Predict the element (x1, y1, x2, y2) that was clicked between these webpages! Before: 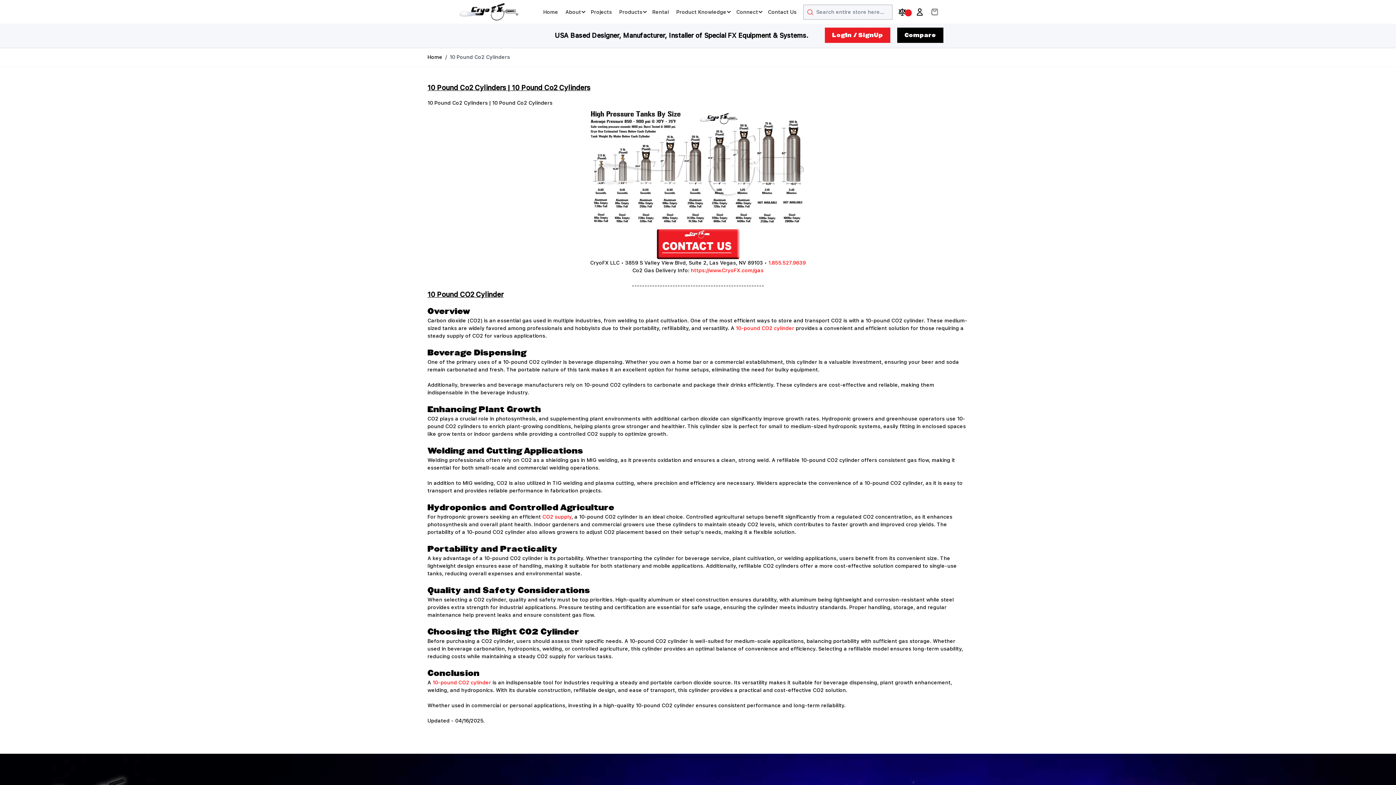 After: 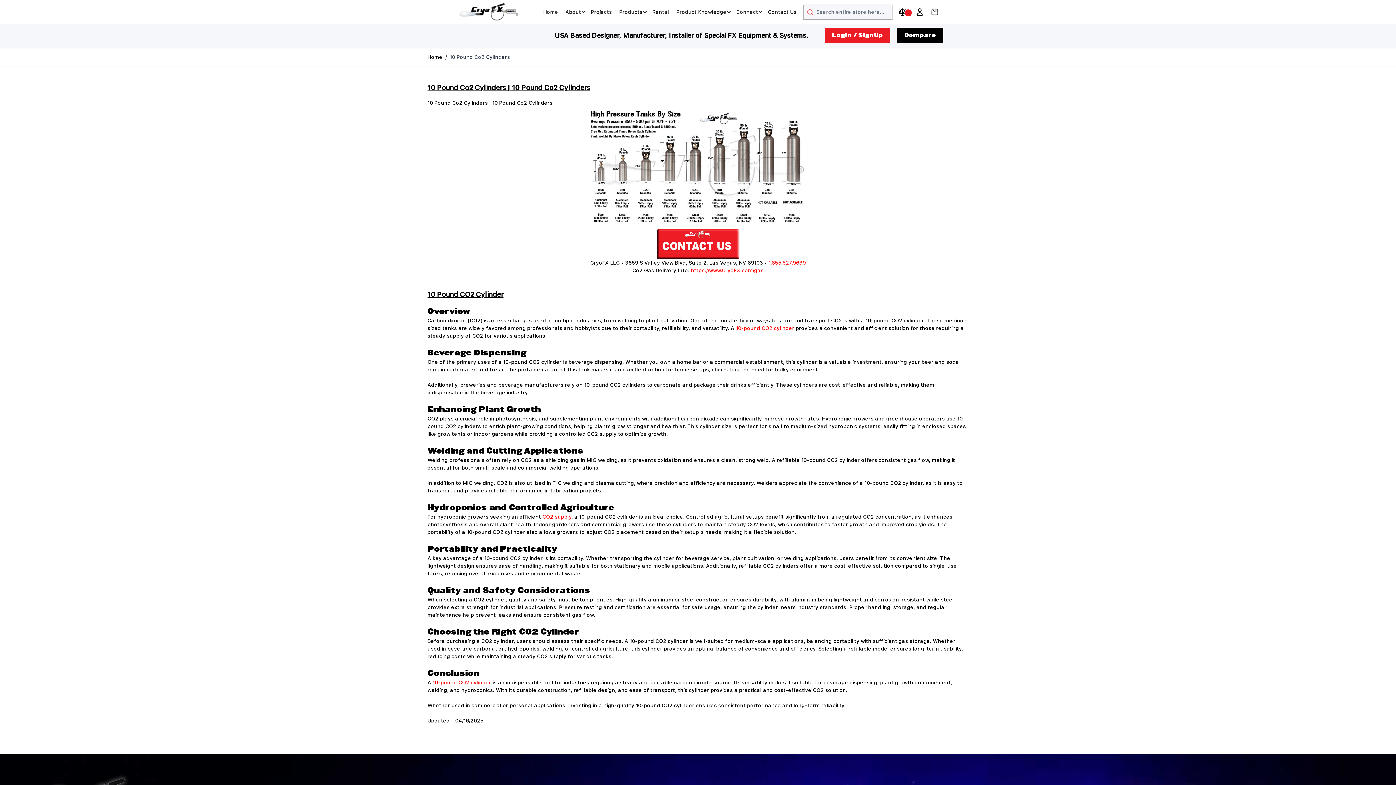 Action: bbox: (427, 229, 968, 259)